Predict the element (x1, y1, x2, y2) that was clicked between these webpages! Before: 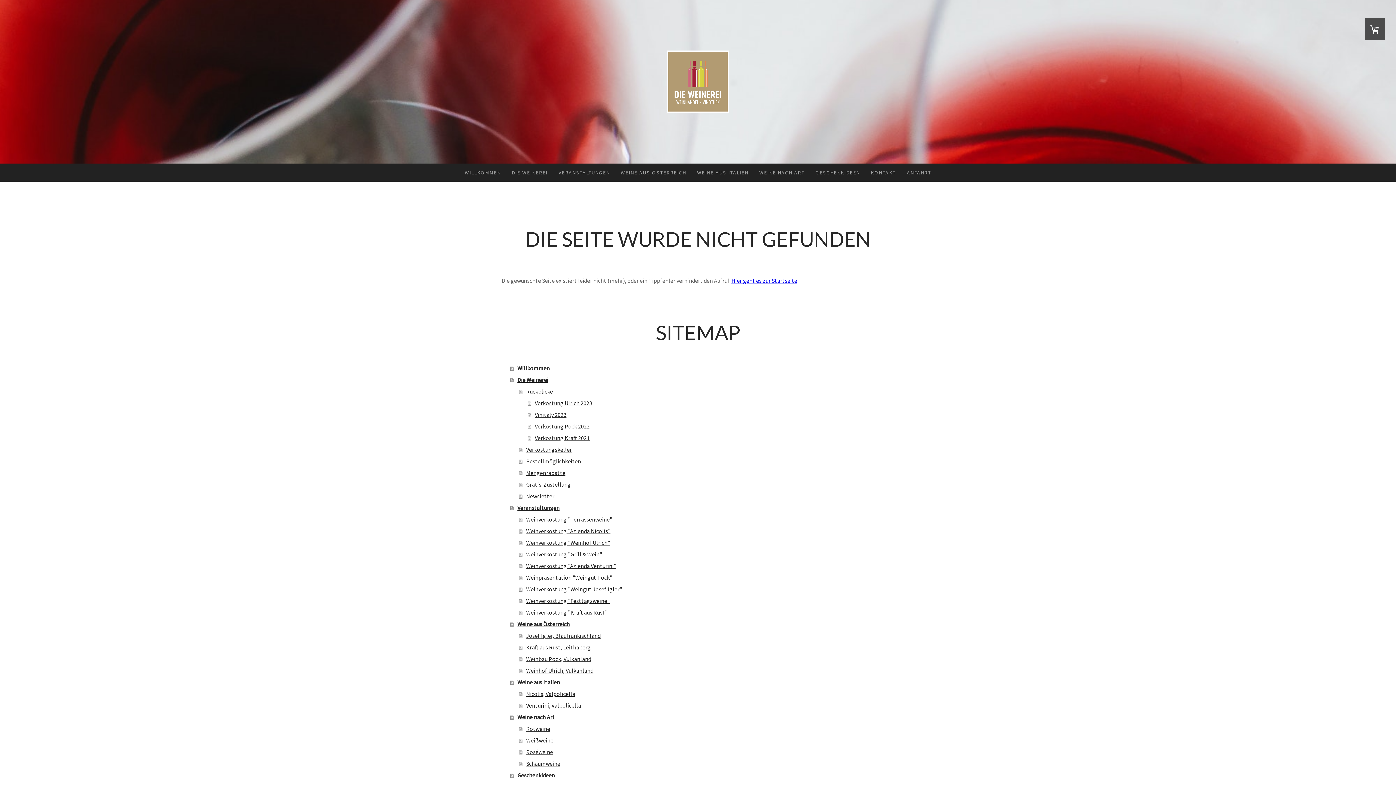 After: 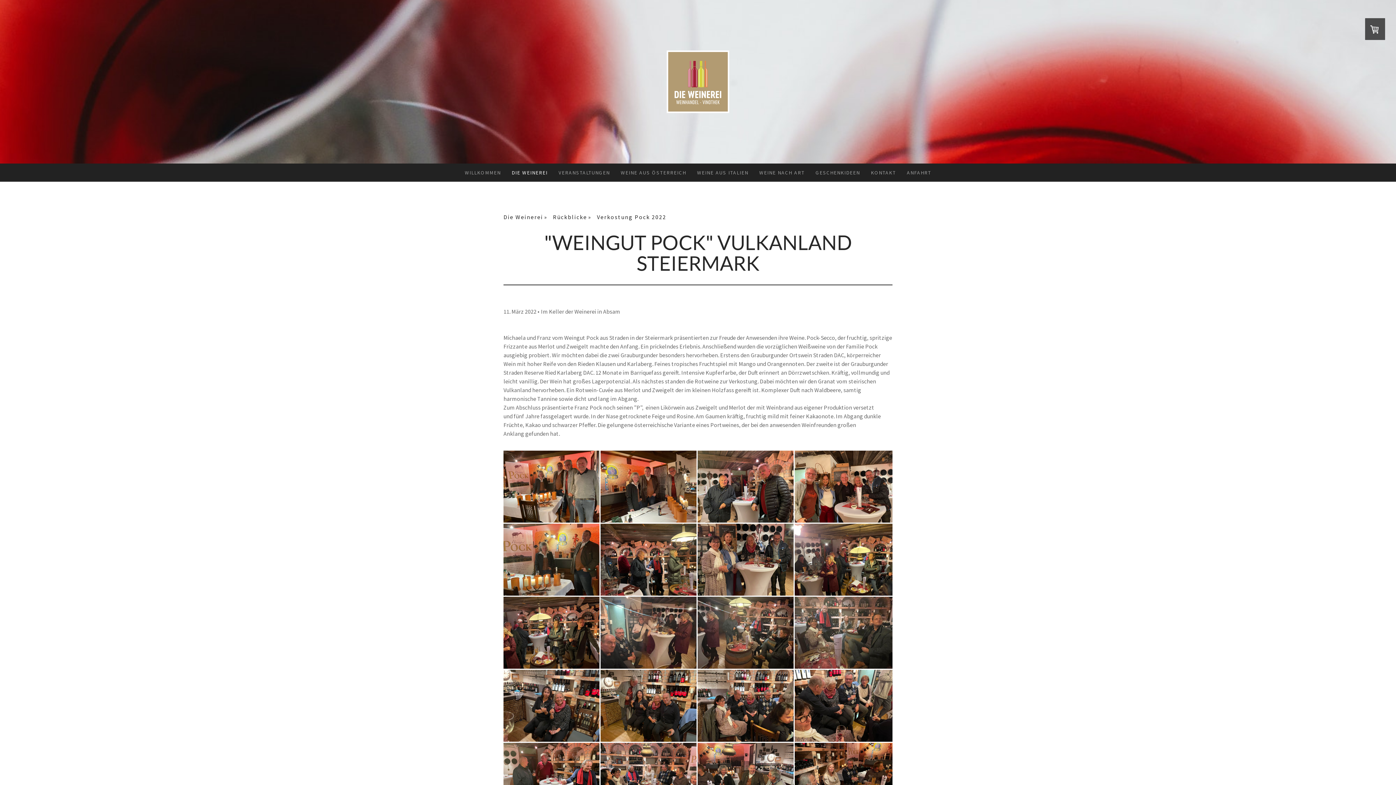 Action: label: Verkostung Pock 2022 bbox: (528, 420, 894, 432)